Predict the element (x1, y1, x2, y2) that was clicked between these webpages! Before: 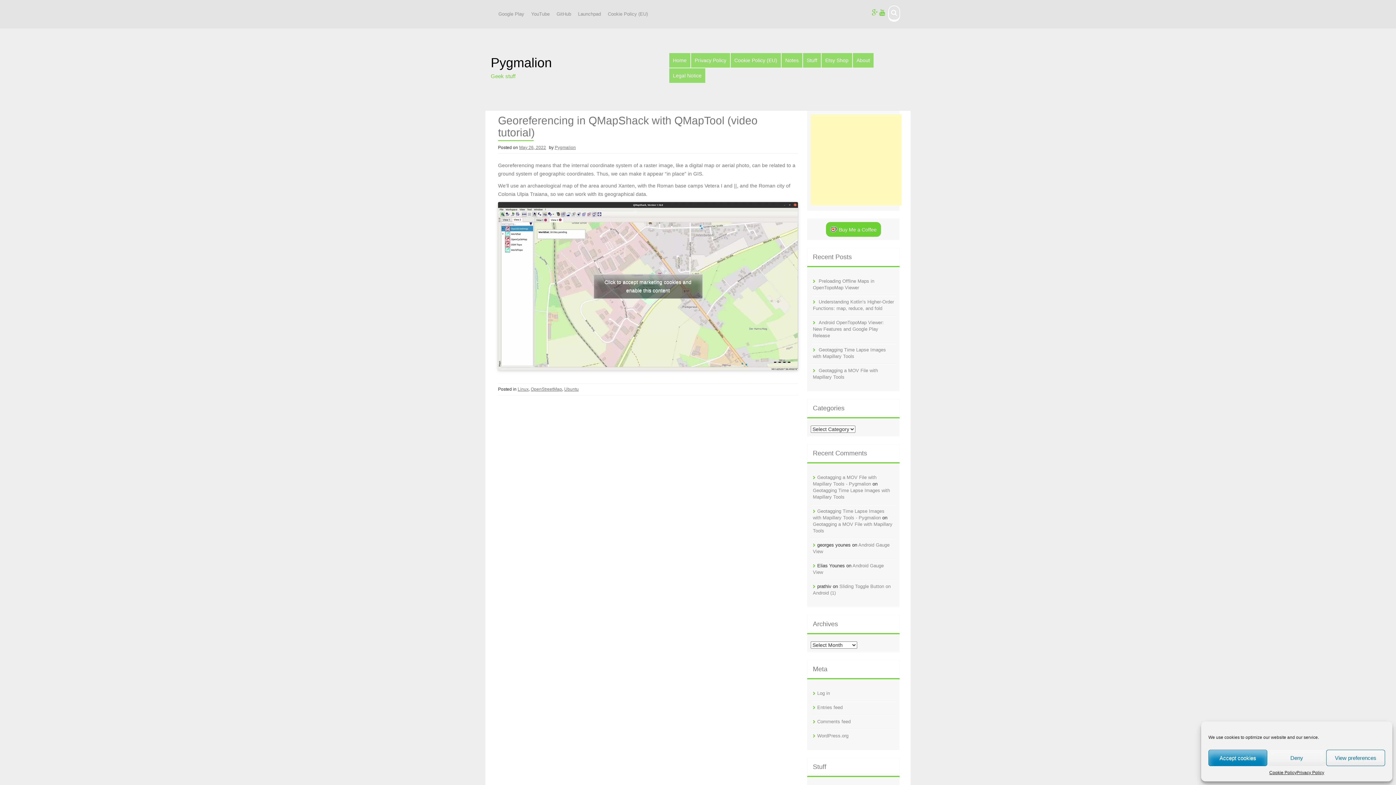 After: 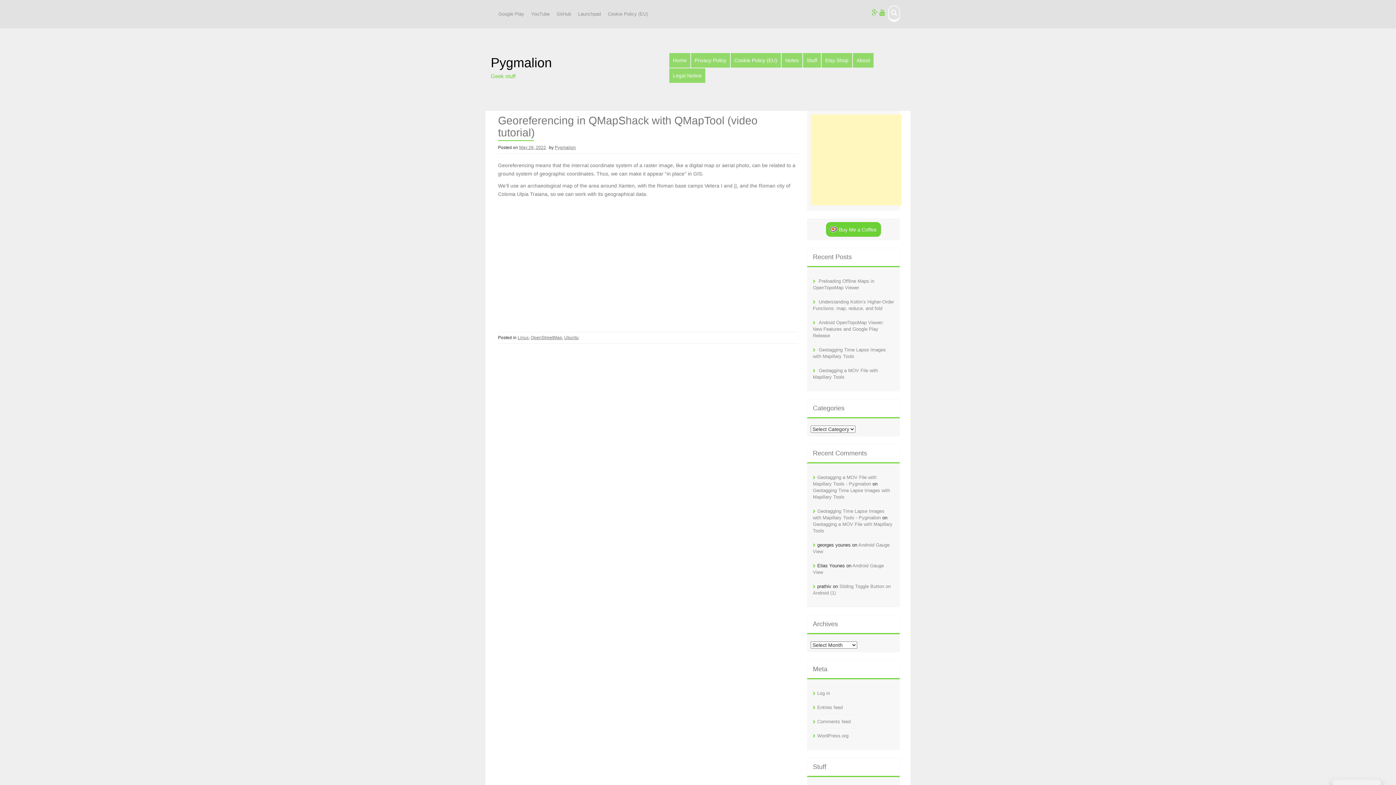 Action: bbox: (1208, 750, 1267, 766) label: Accept cookies